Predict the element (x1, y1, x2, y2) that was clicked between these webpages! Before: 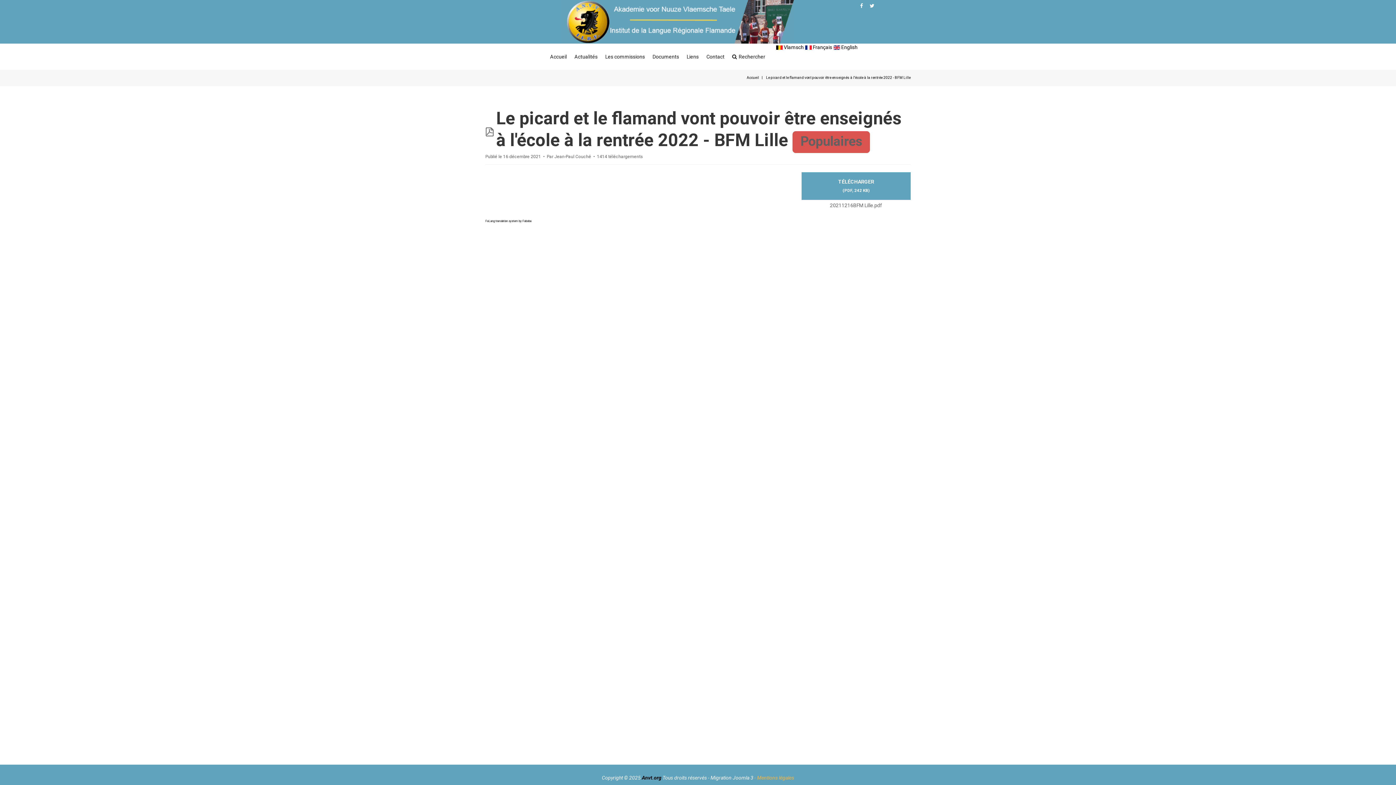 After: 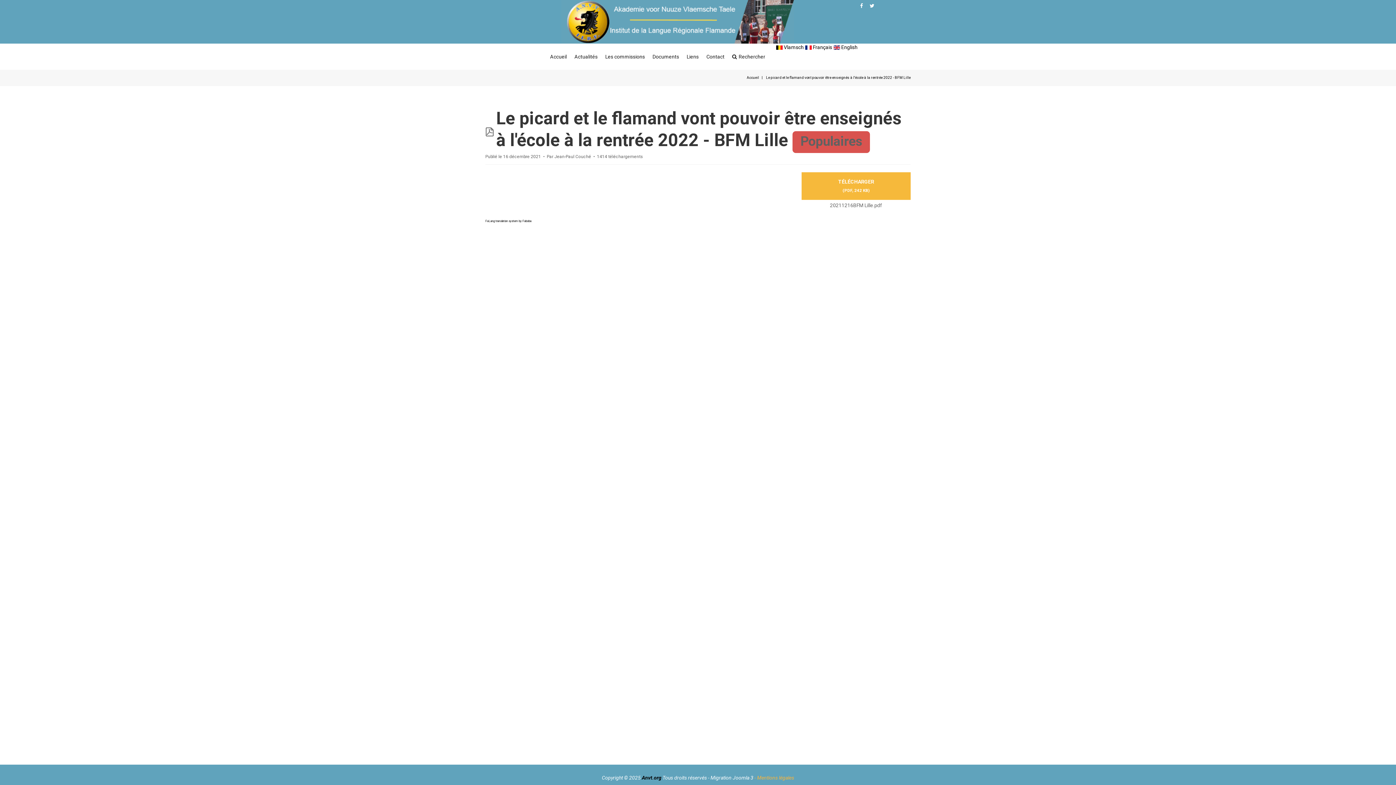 Action: label: TÉLÉCHARGER
(PDF, 242 KB) bbox: (801, 172, 910, 200)